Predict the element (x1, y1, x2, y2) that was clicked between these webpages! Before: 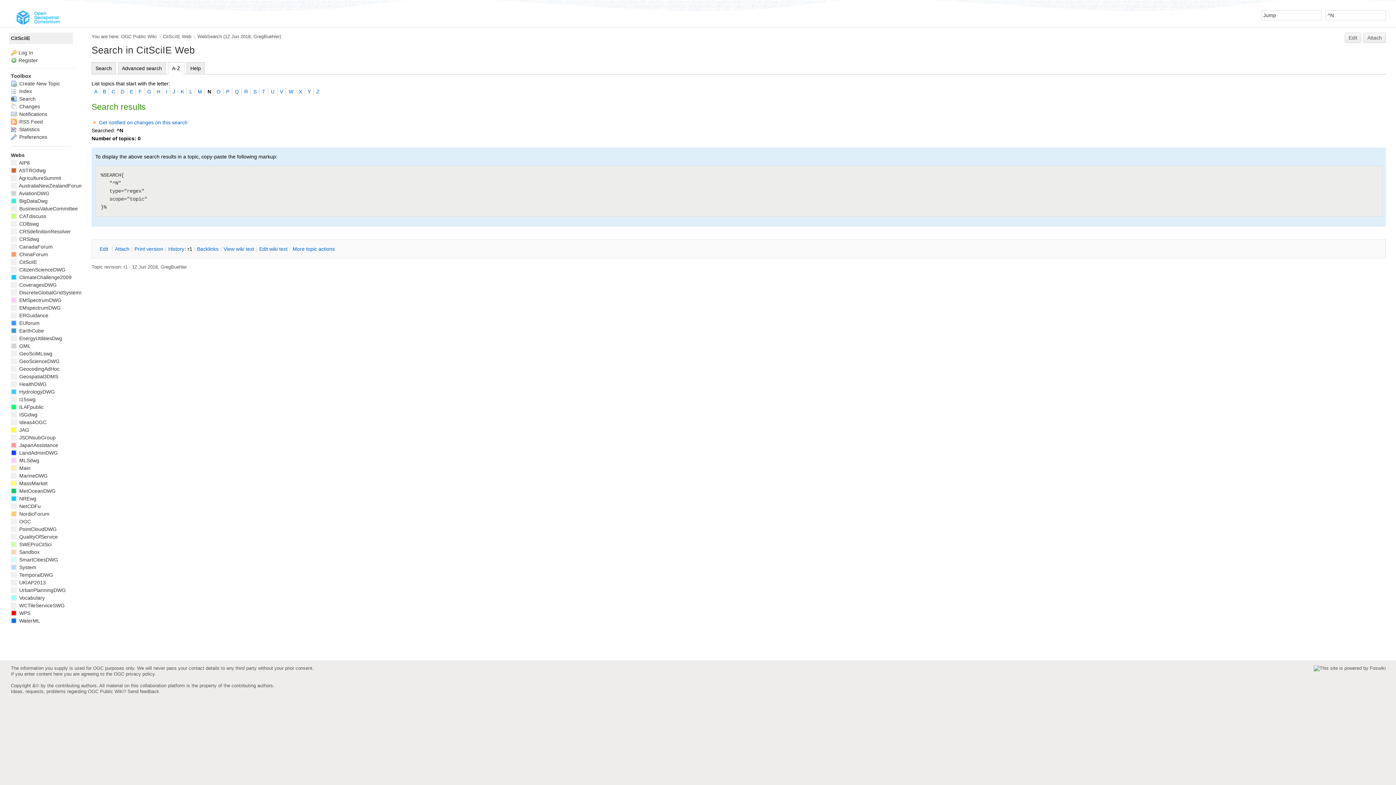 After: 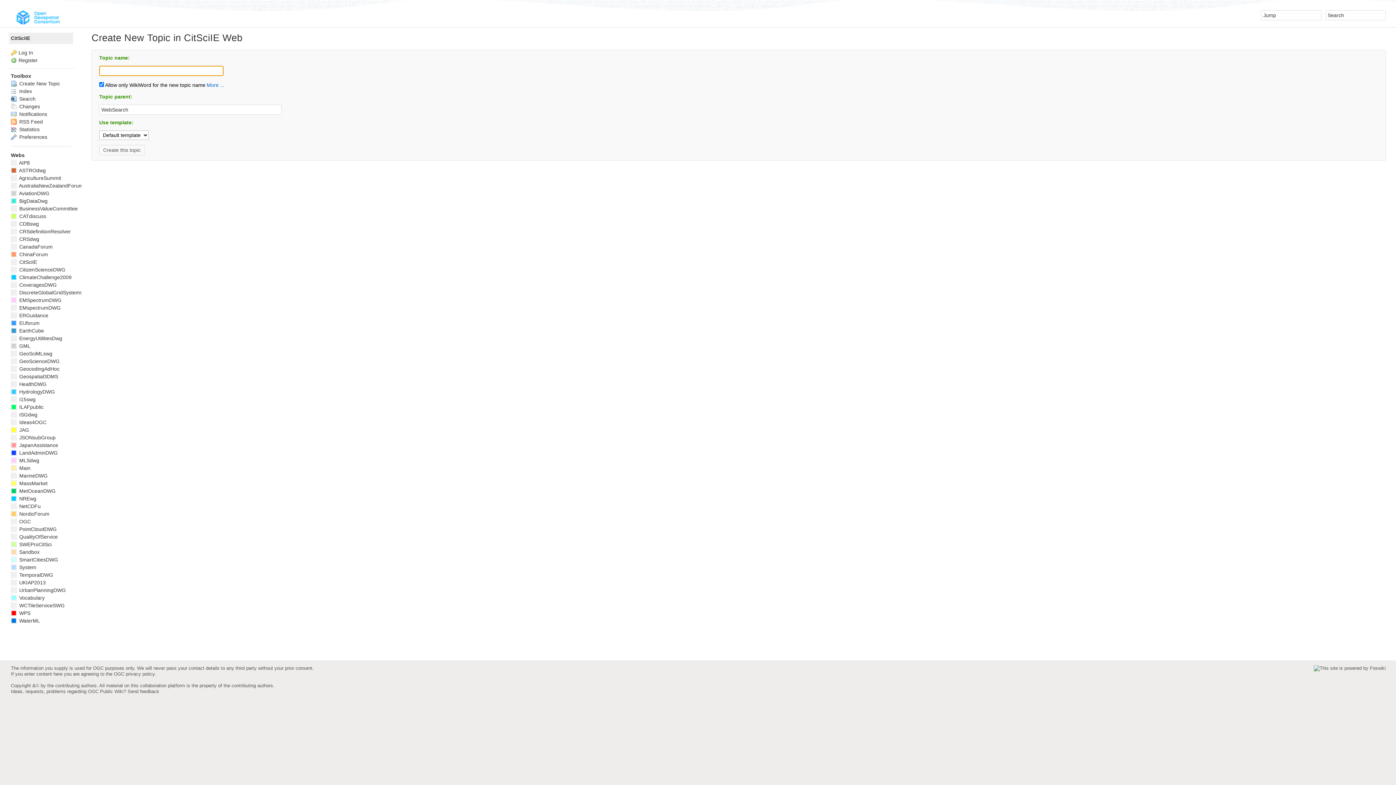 Action: bbox: (10, 80, 60, 86) label:  Create New Topic